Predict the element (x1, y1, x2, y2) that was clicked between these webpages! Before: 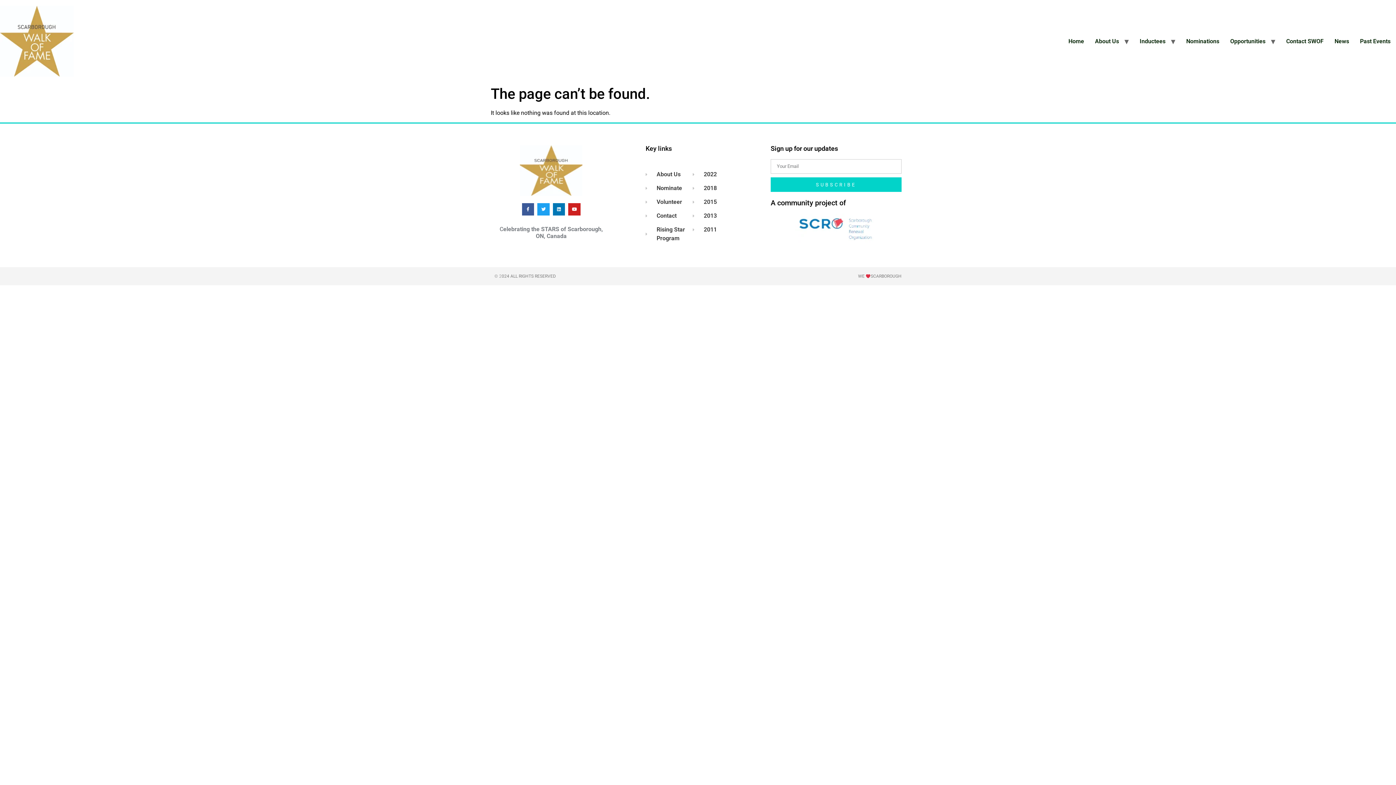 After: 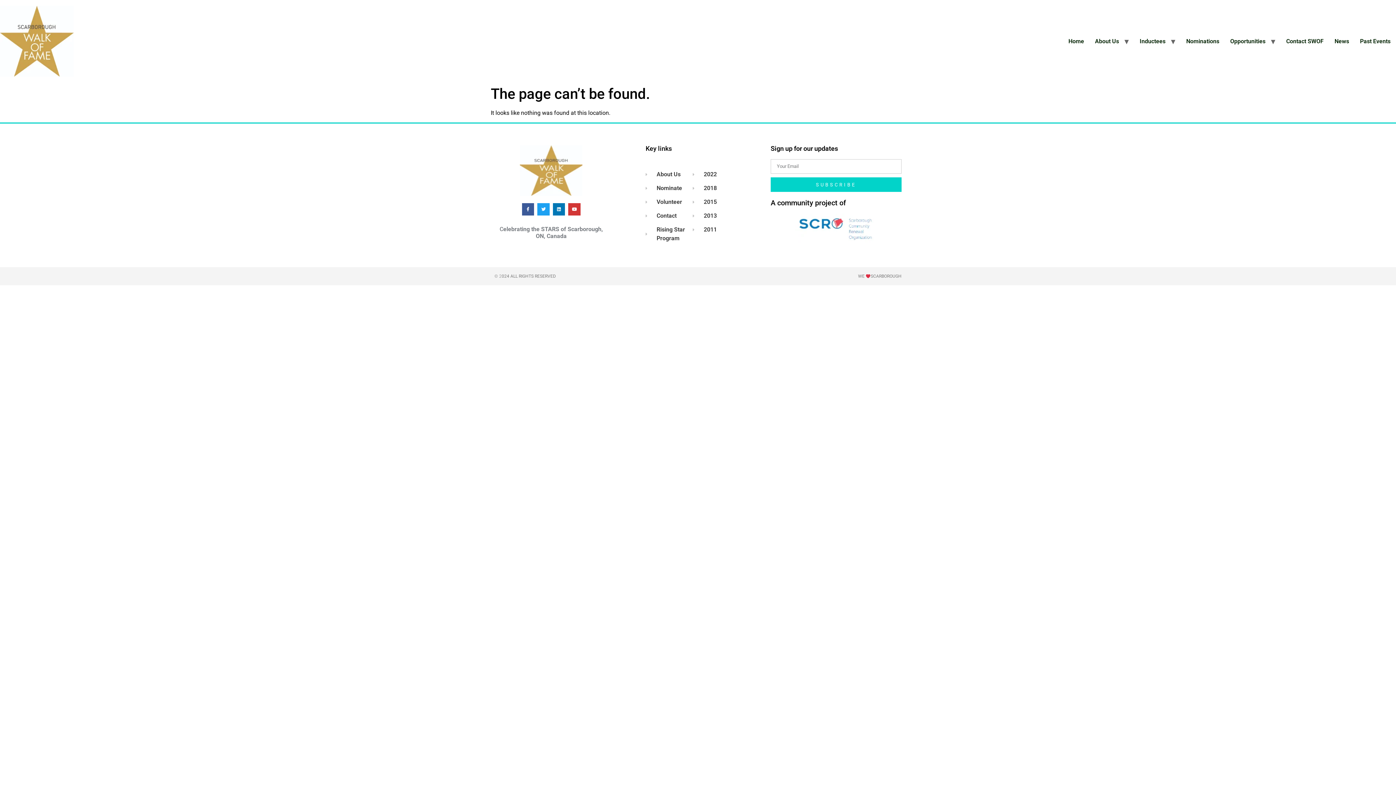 Action: label: Youtube bbox: (568, 203, 580, 215)